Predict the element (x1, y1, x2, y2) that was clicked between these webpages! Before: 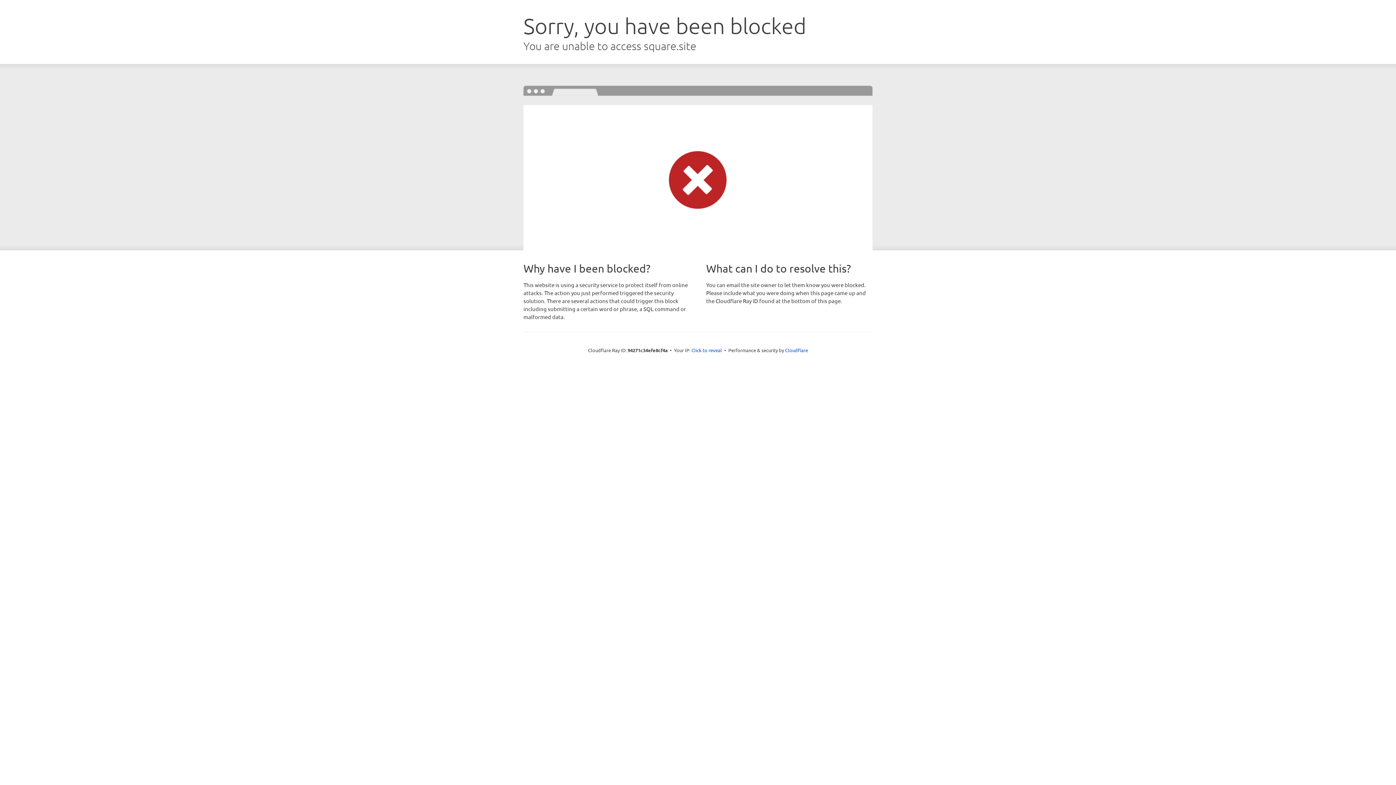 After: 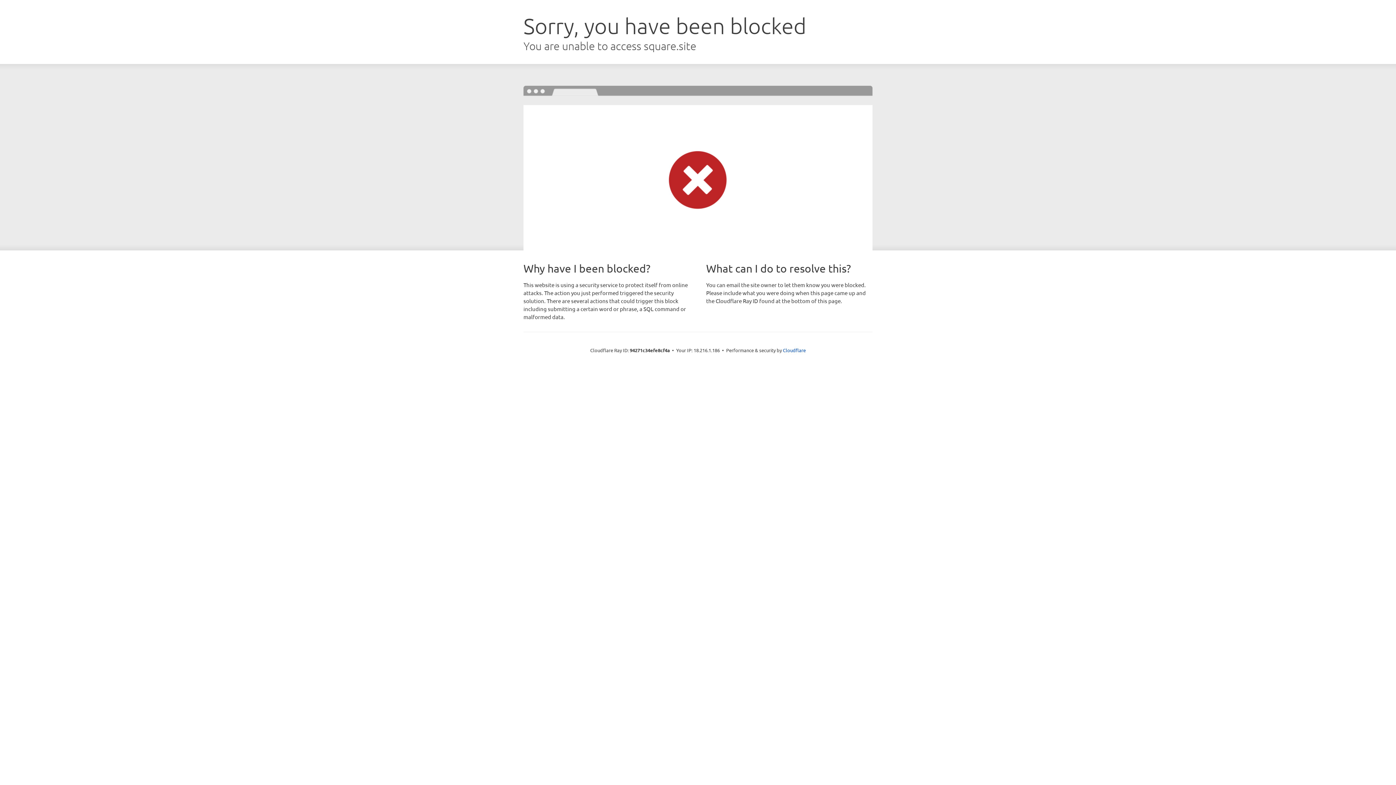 Action: bbox: (691, 346, 722, 353) label: Click to reveal